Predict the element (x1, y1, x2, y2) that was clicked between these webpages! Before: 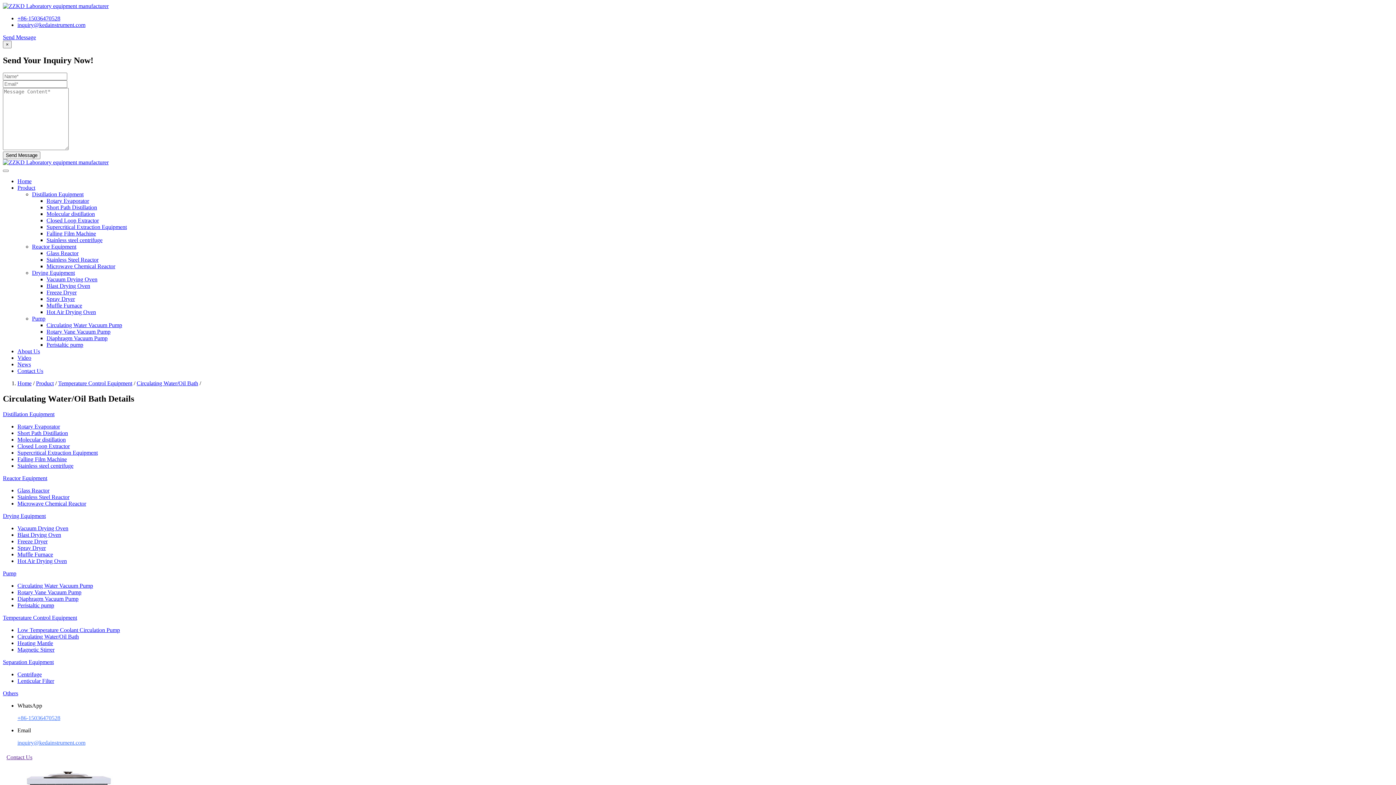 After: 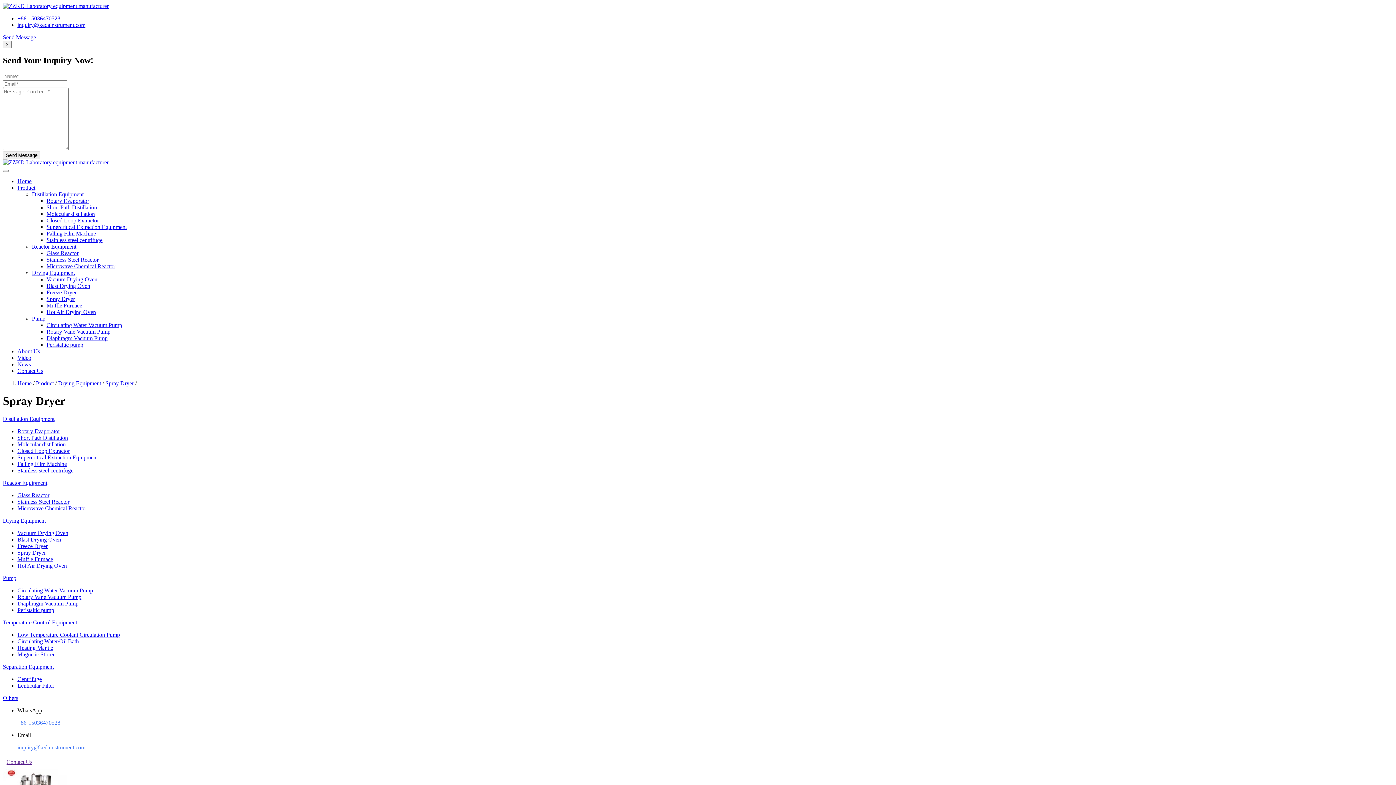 Action: label: Spray Dryer bbox: (46, 295, 74, 302)